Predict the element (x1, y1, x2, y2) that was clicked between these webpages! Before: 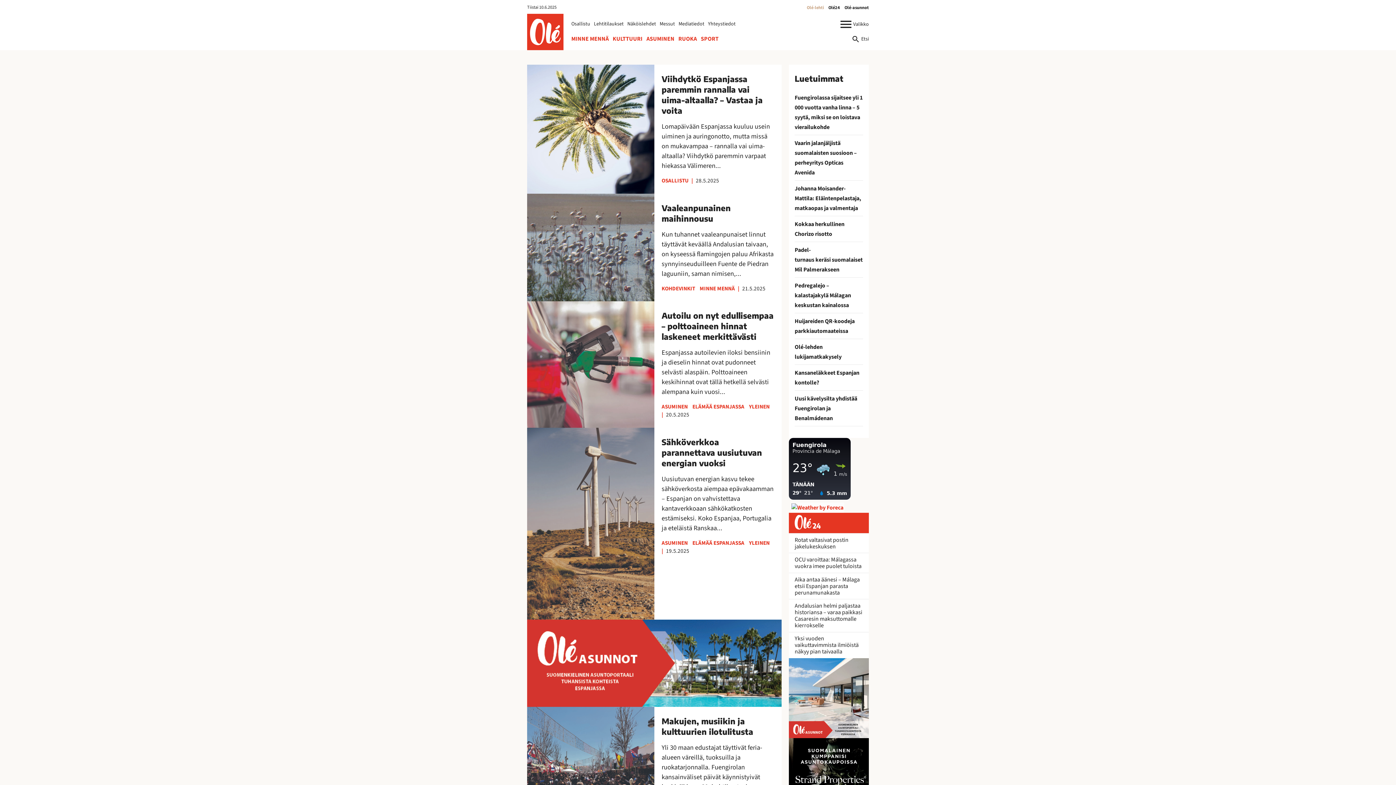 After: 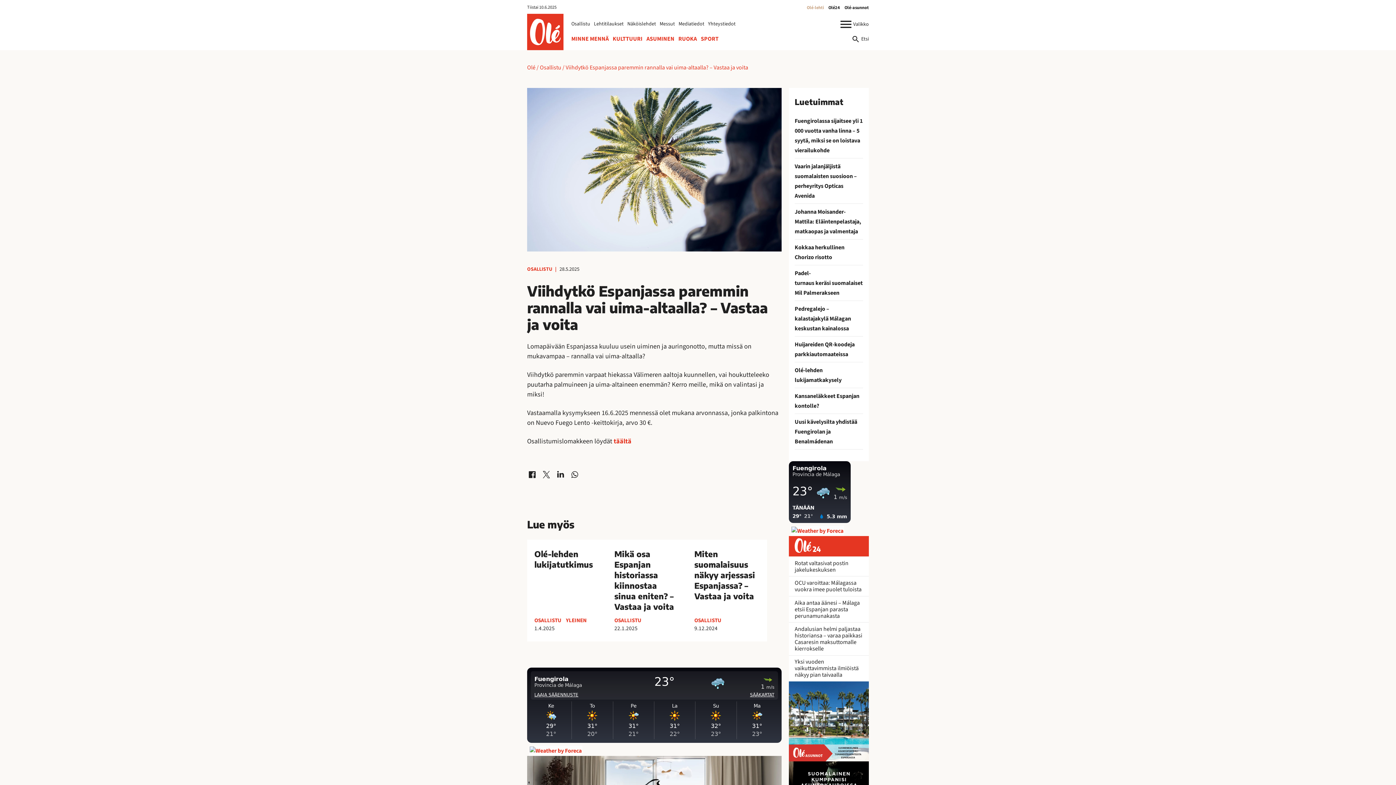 Action: label: Viihdytkö Espanjassa paremmin rannalla vai uima-altaalla? – Vastaa ja voita bbox: (527, 64, 781, 193)